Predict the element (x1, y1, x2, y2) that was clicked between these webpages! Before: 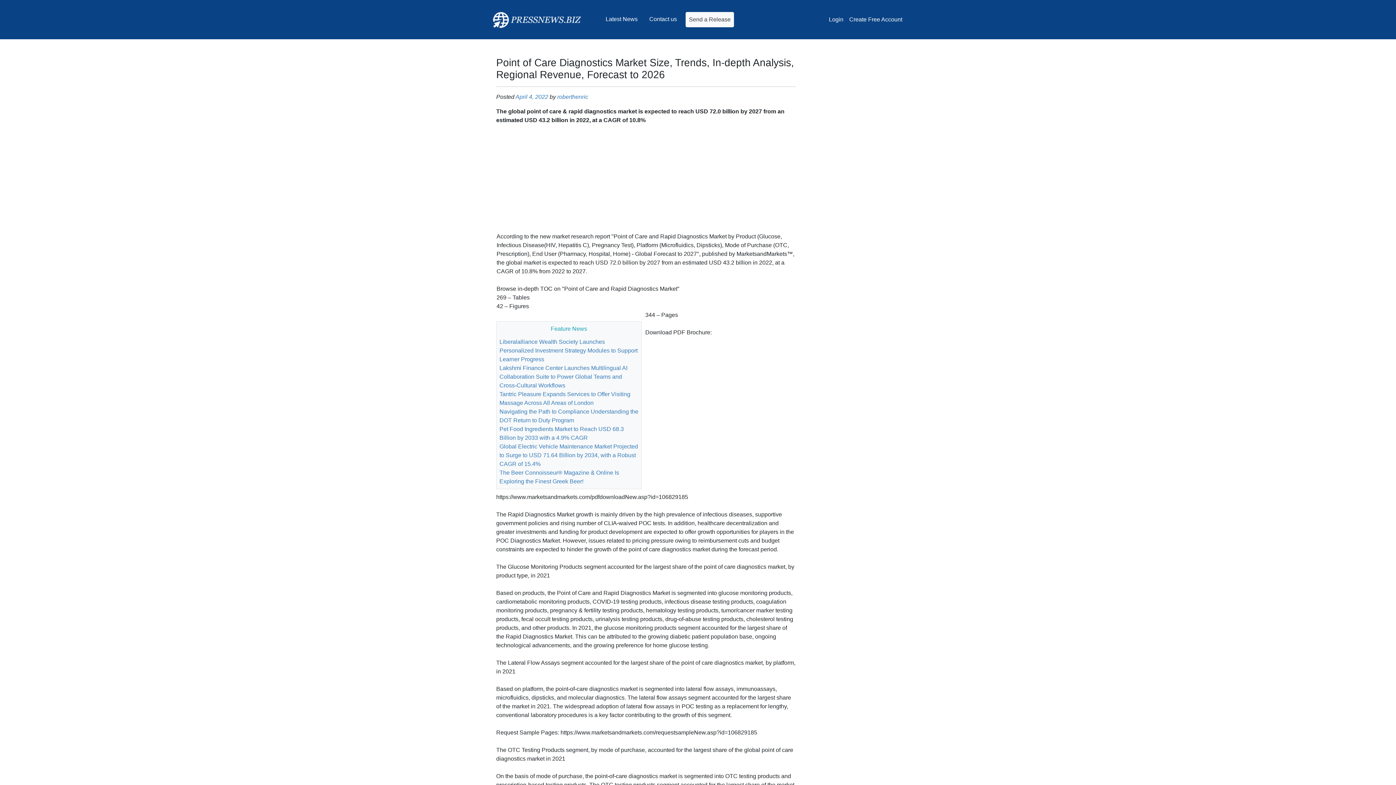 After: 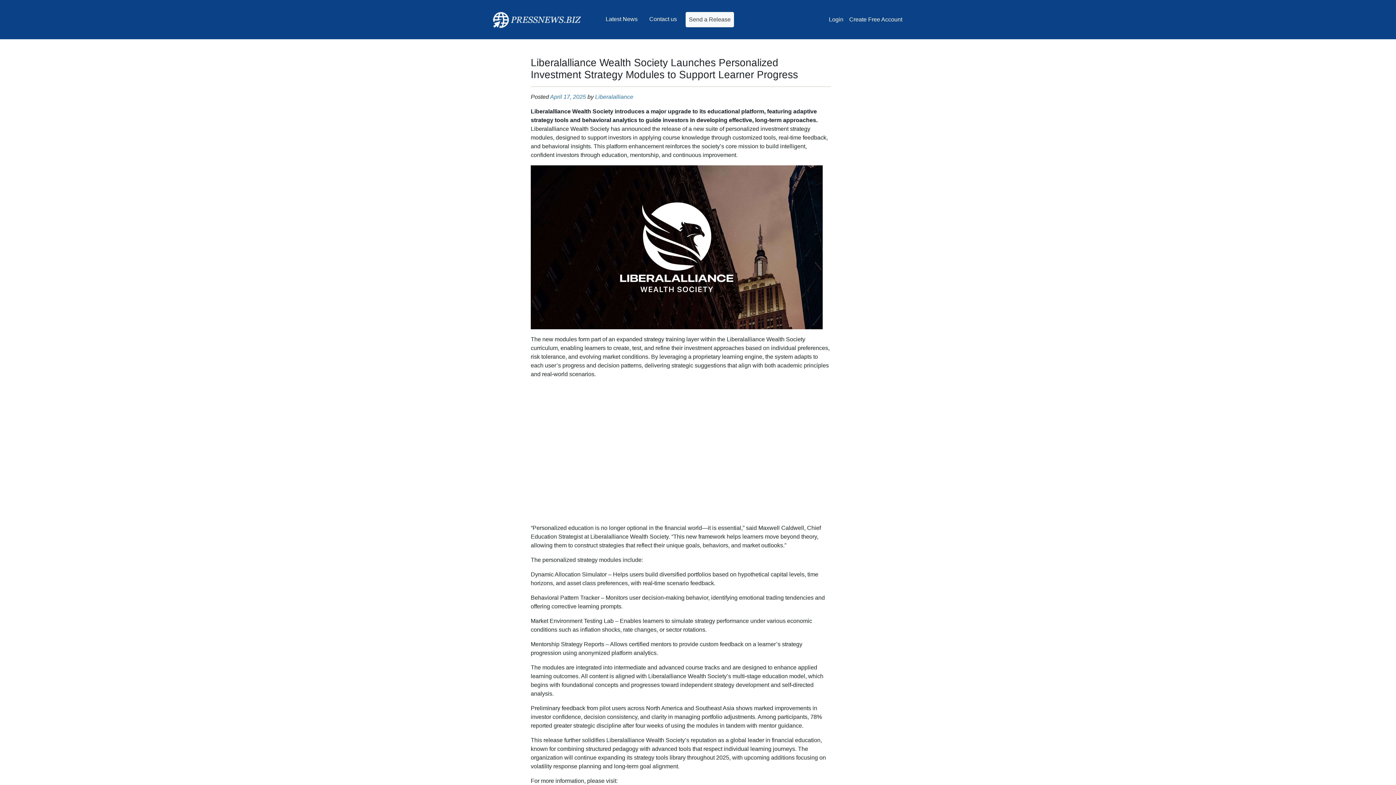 Action: bbox: (499, 338, 637, 362) label: Liberalalliance Wealth Society Launches Personalized Investment Strategy Modules to Support Learner Progress